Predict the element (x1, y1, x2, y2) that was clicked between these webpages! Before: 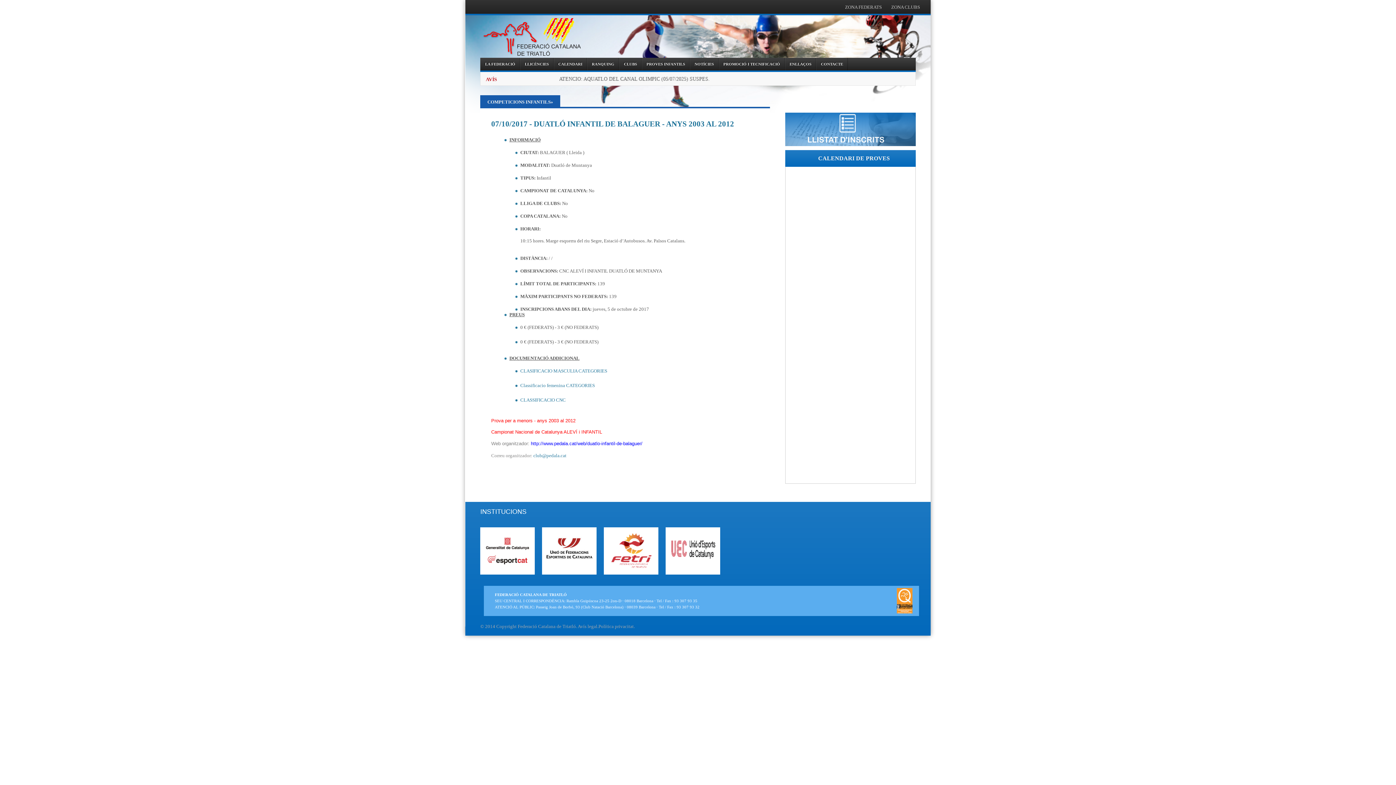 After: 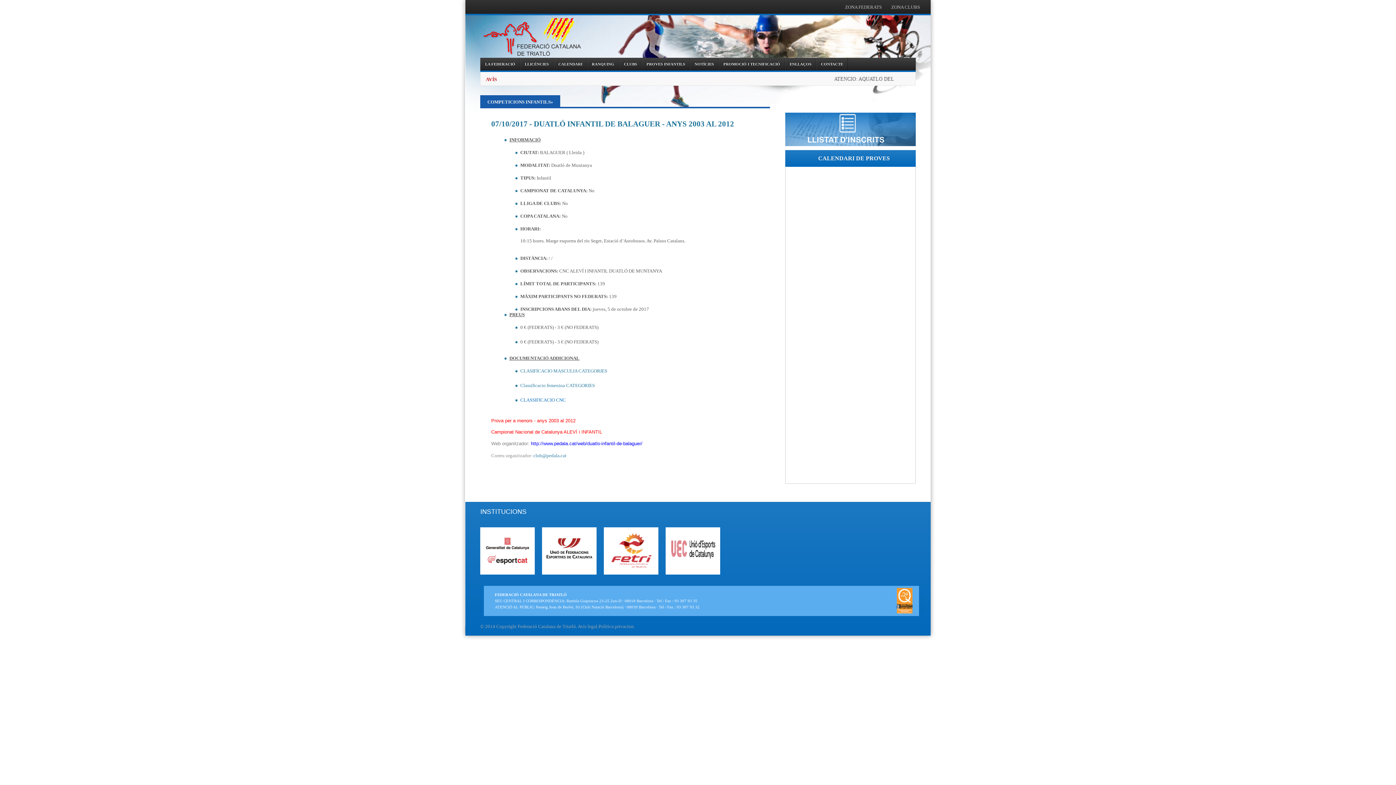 Action: label: CLASSIFICACIO CNC bbox: (520, 397, 565, 403)